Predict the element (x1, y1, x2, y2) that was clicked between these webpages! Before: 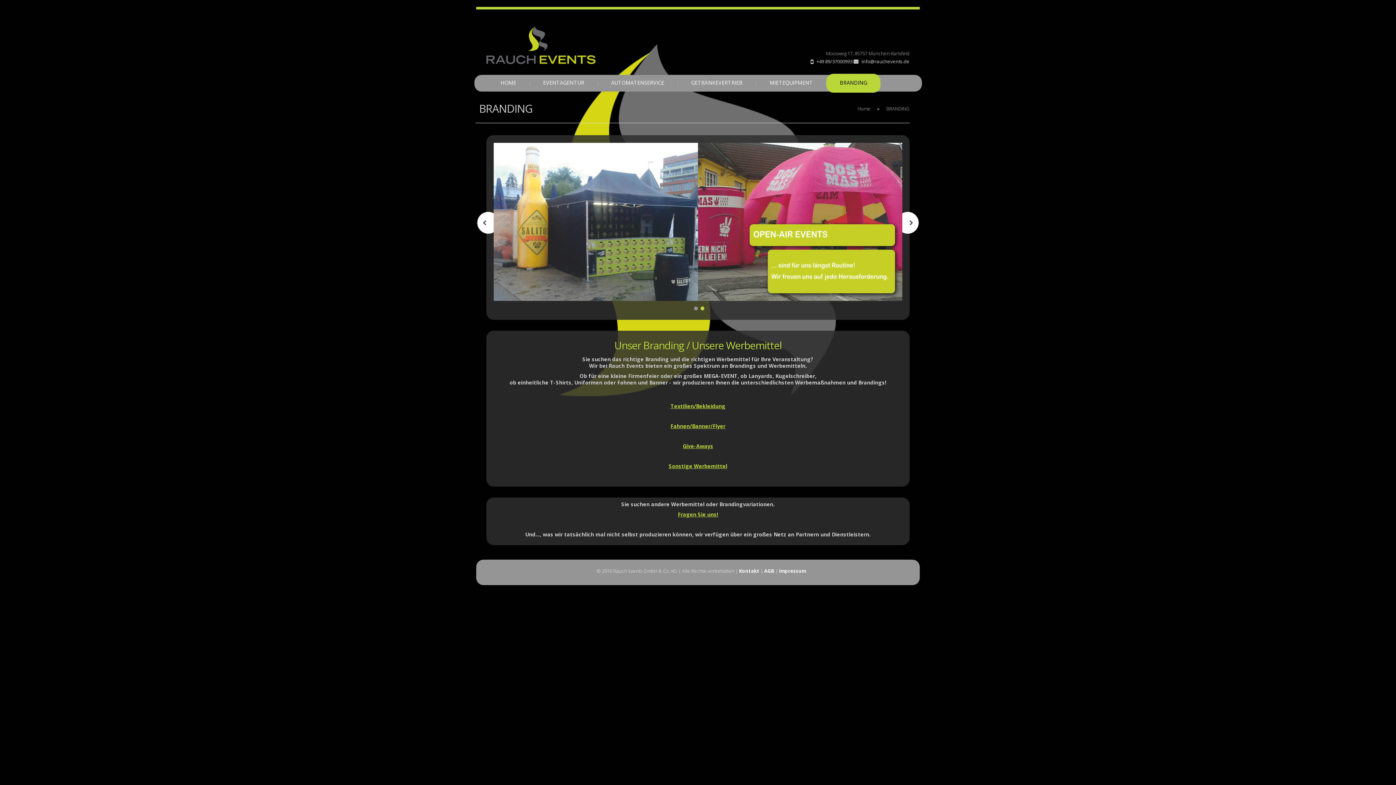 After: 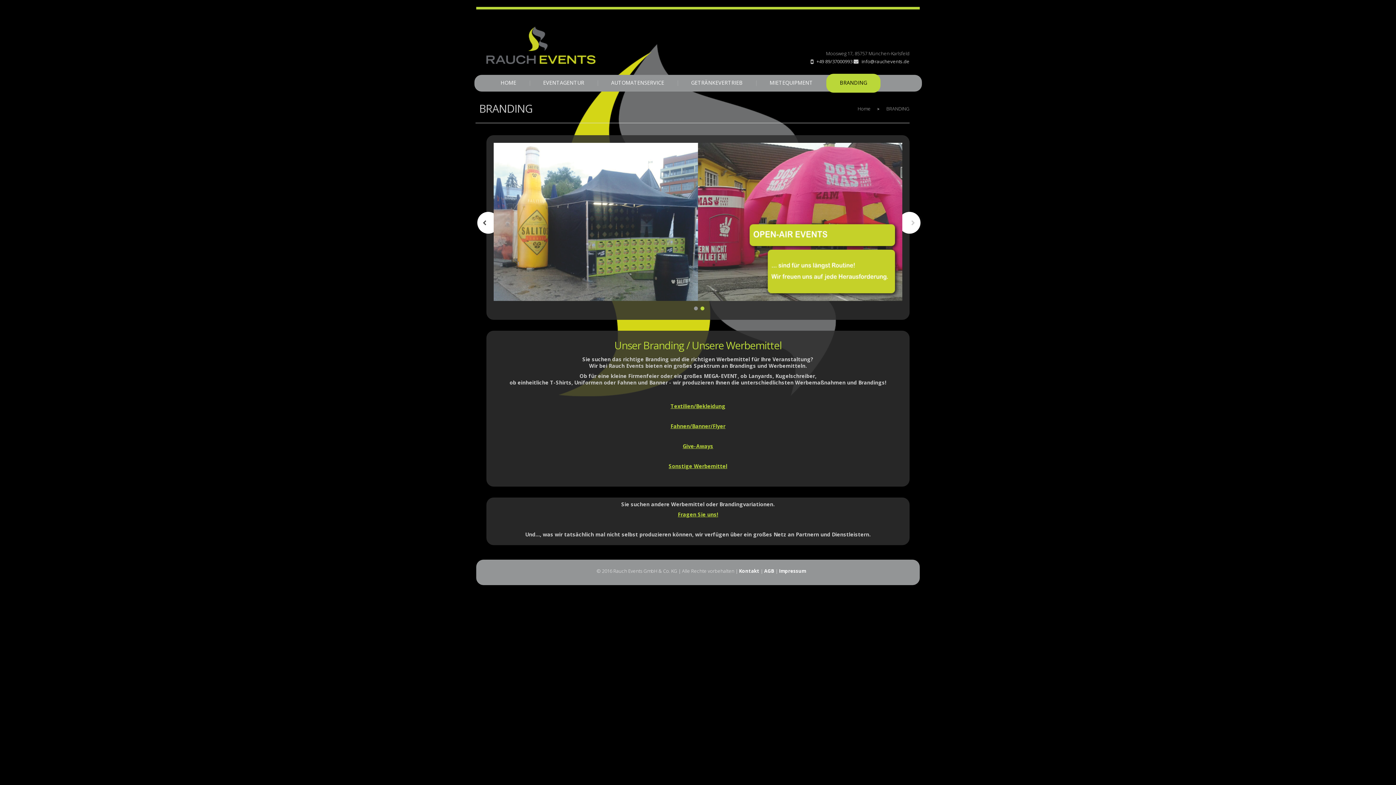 Action: bbox: (897, 211, 918, 233)